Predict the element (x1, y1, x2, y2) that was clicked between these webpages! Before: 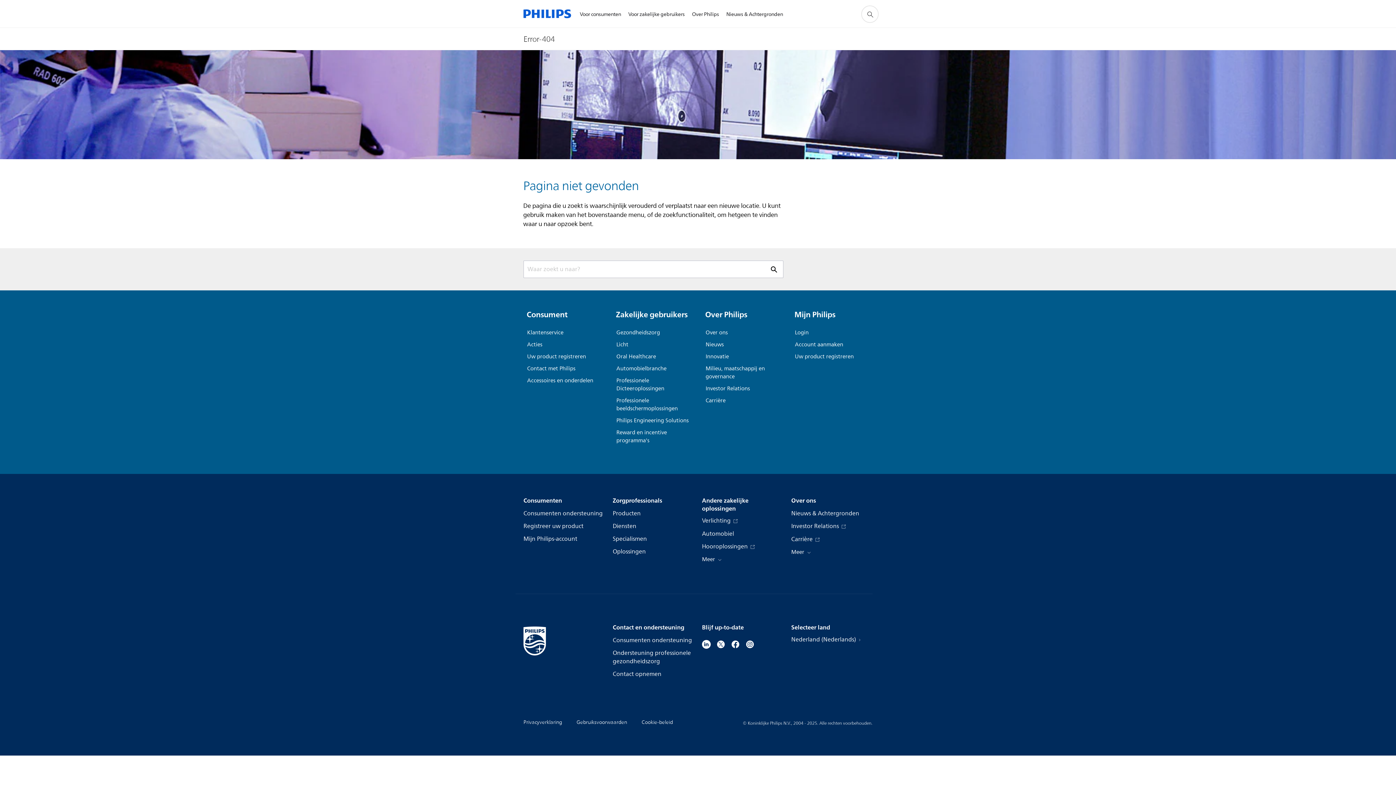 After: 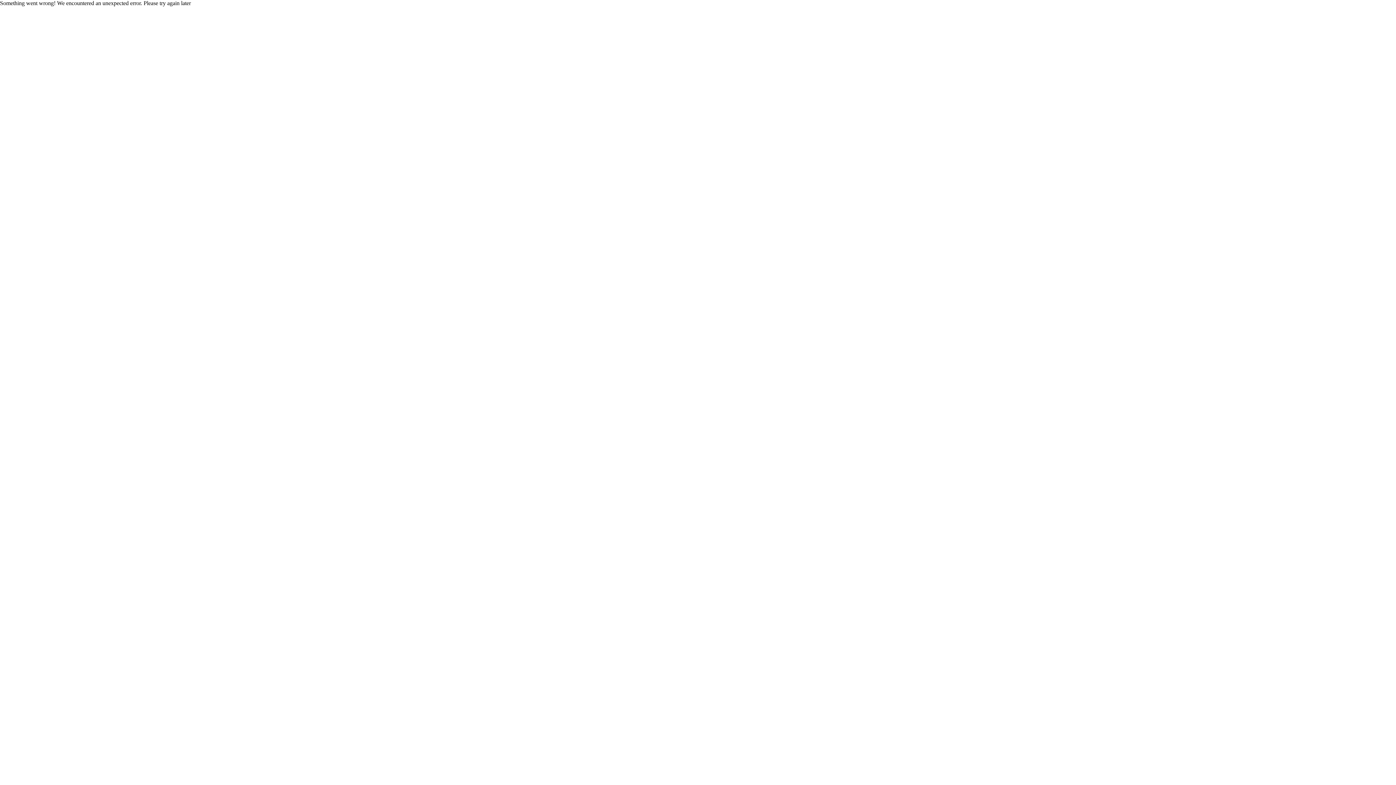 Action: label: Diensten bbox: (612, 522, 636, 530)